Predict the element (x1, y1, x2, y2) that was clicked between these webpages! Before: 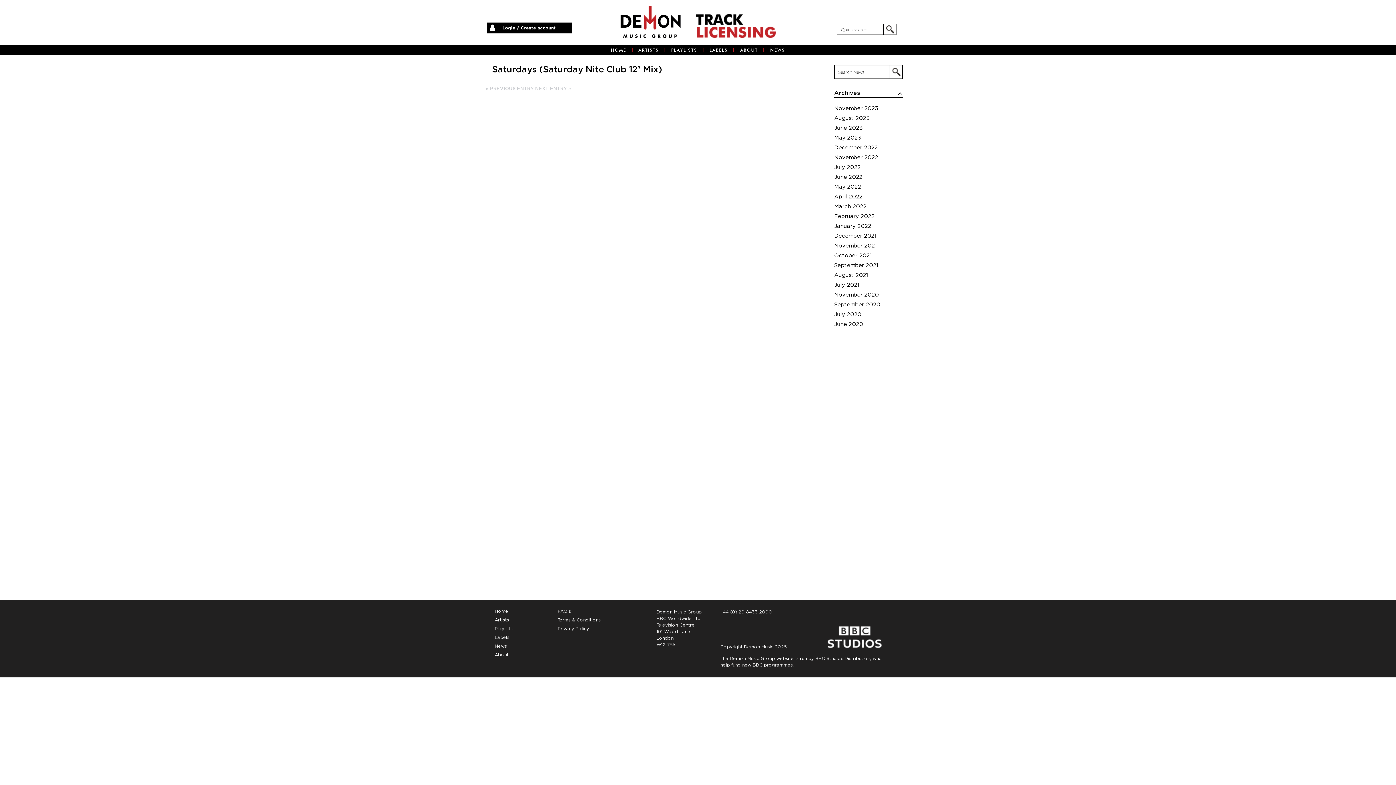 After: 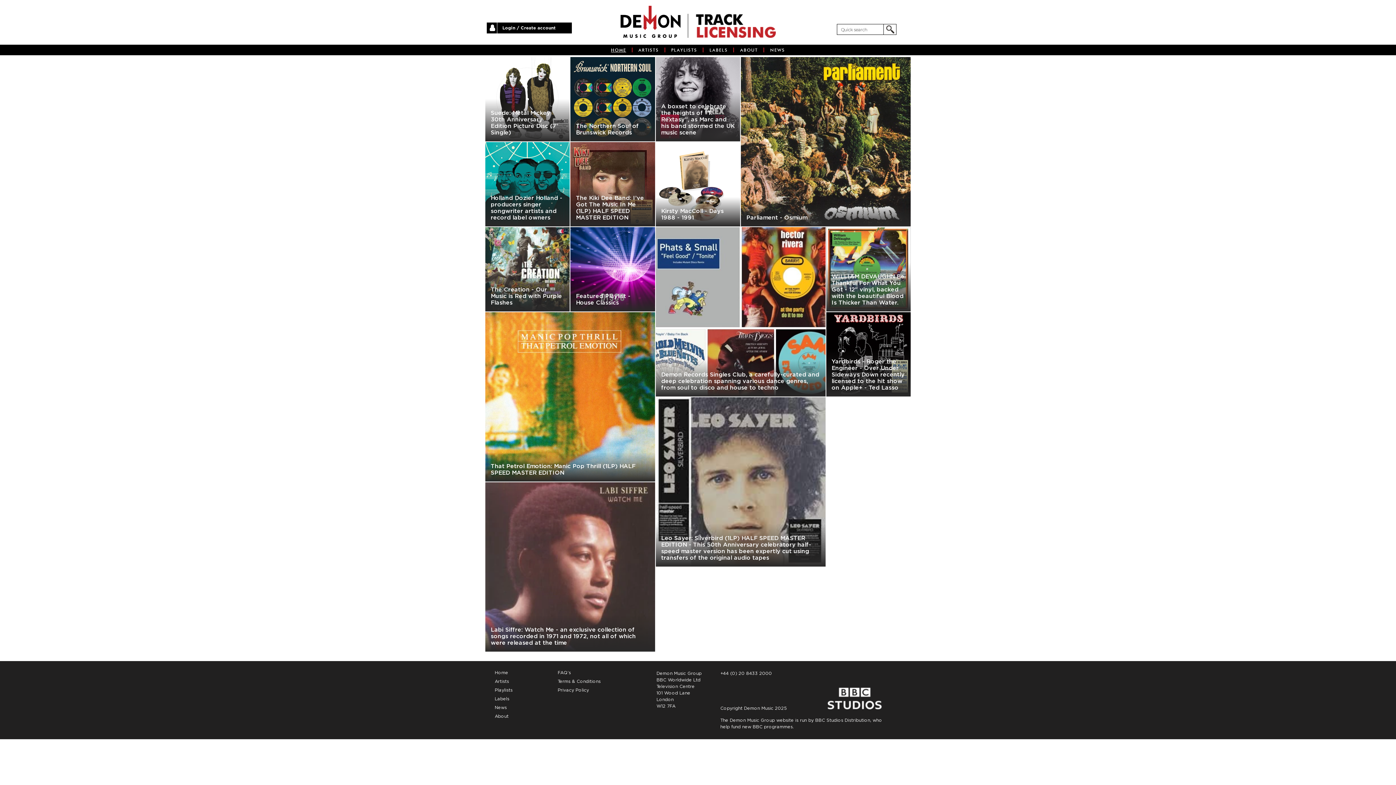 Action: bbox: (611, 47, 626, 52) label: HOME